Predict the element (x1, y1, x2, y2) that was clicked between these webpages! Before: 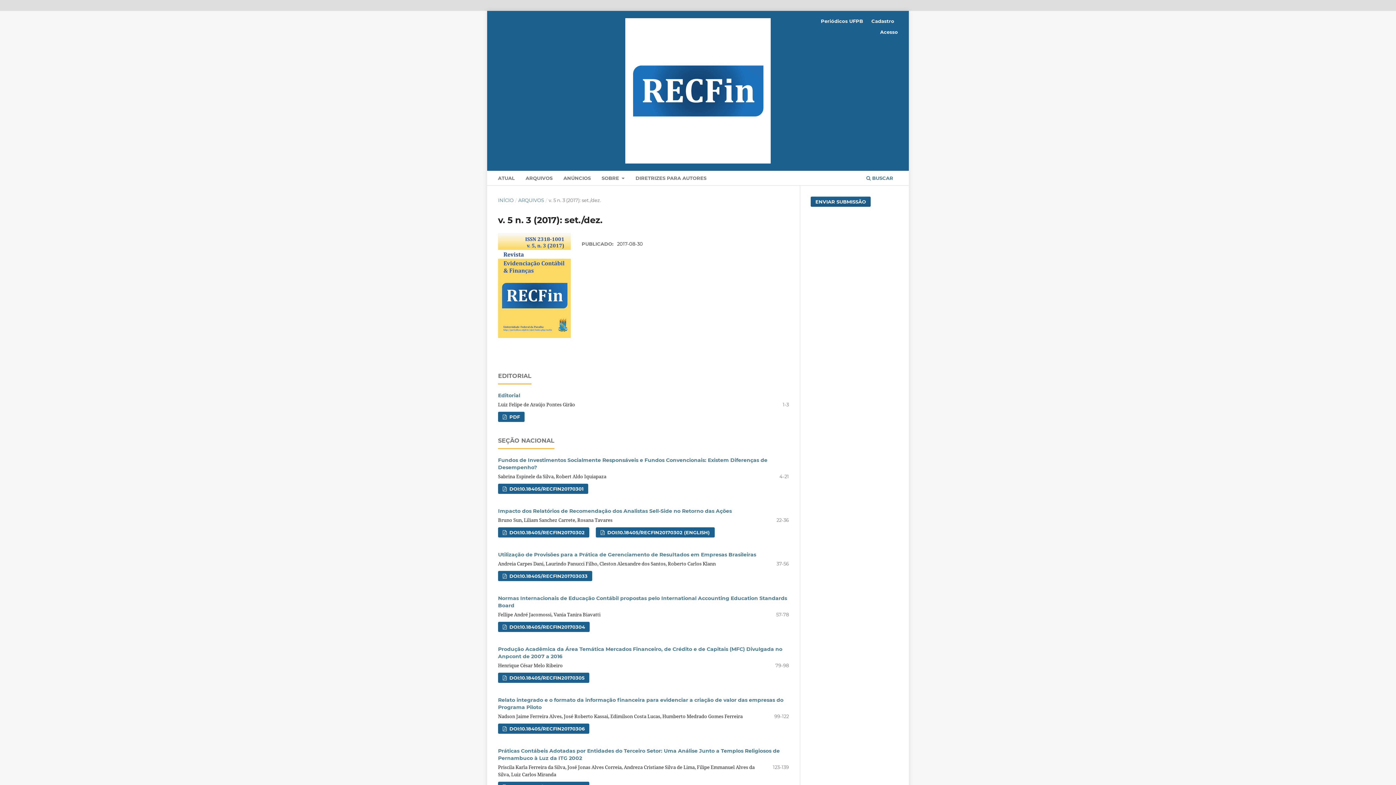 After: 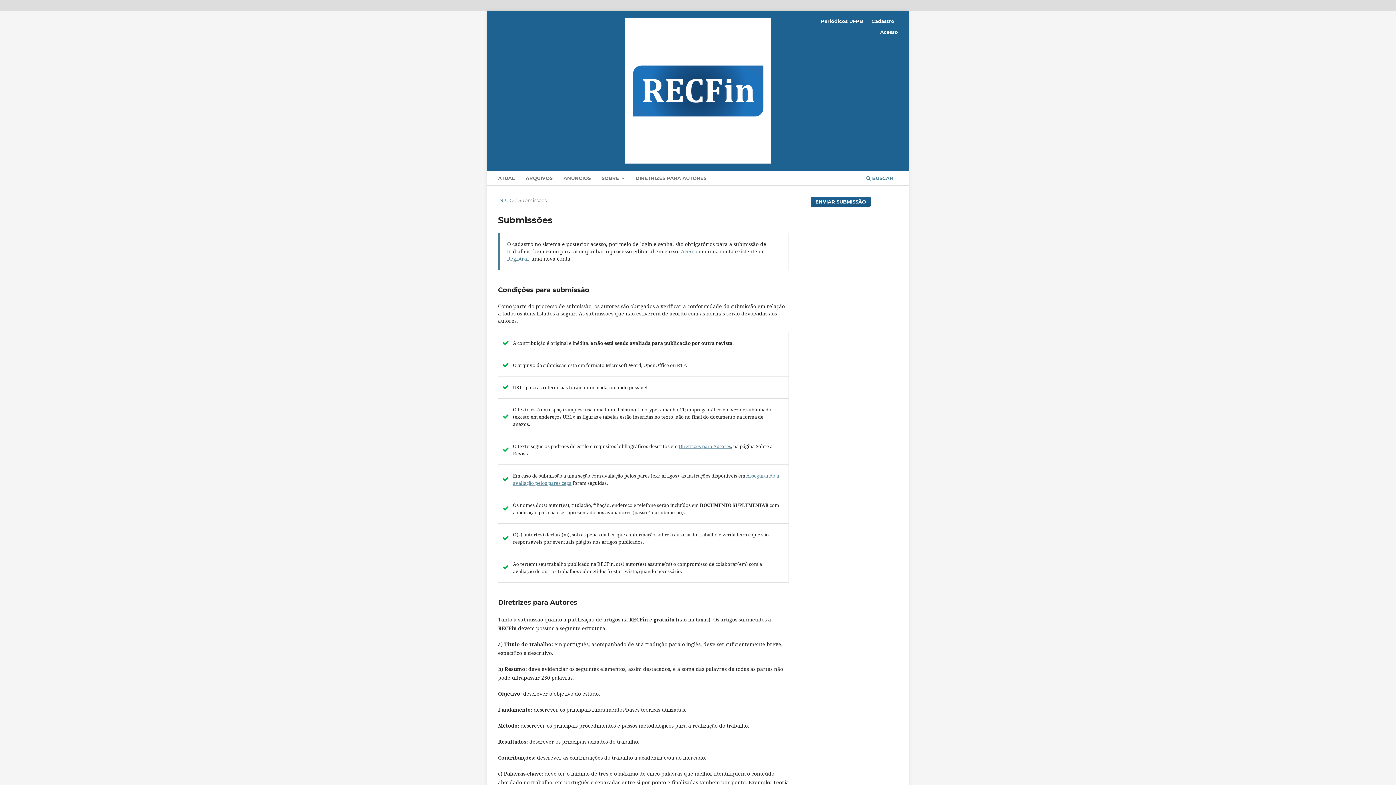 Action: label: ENVIAR SUBMISSÃO bbox: (810, 196, 870, 206)